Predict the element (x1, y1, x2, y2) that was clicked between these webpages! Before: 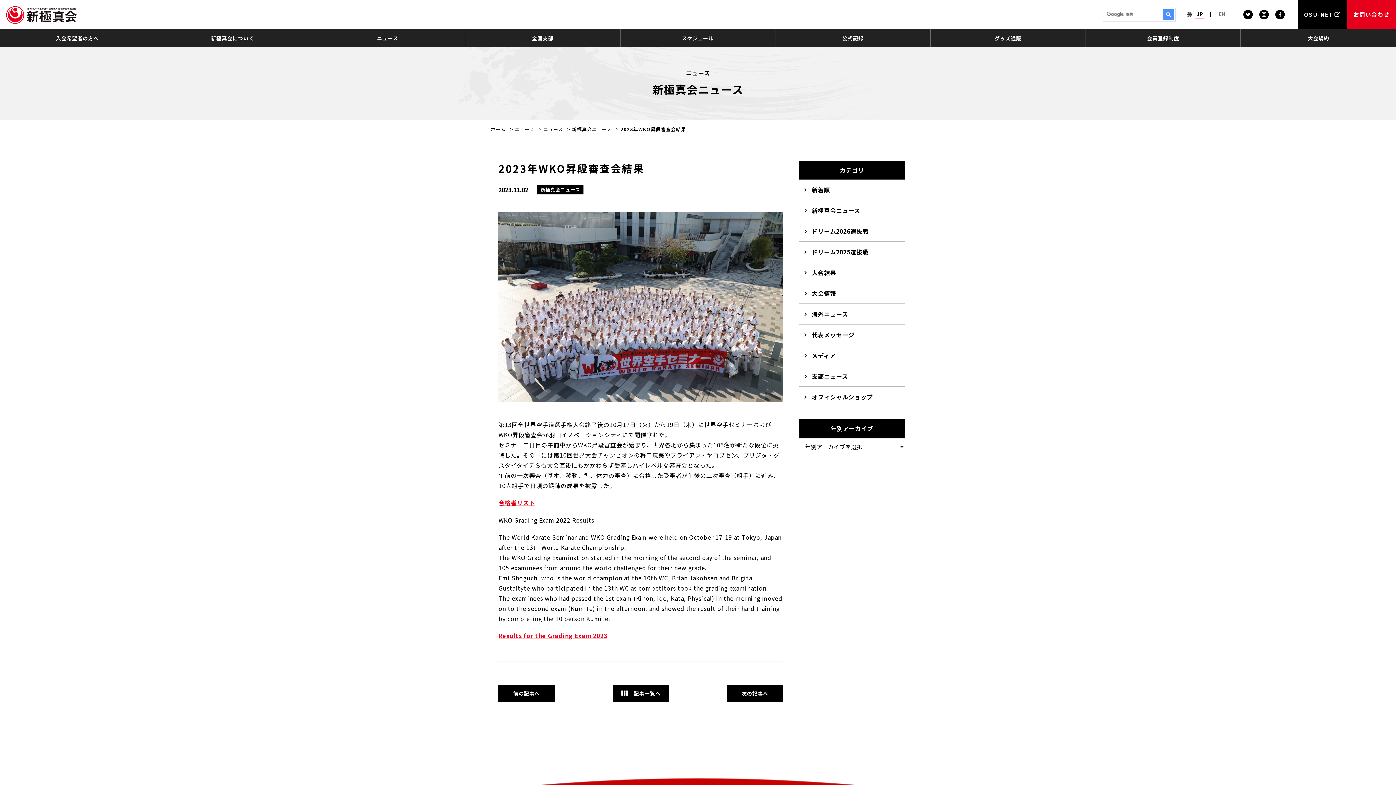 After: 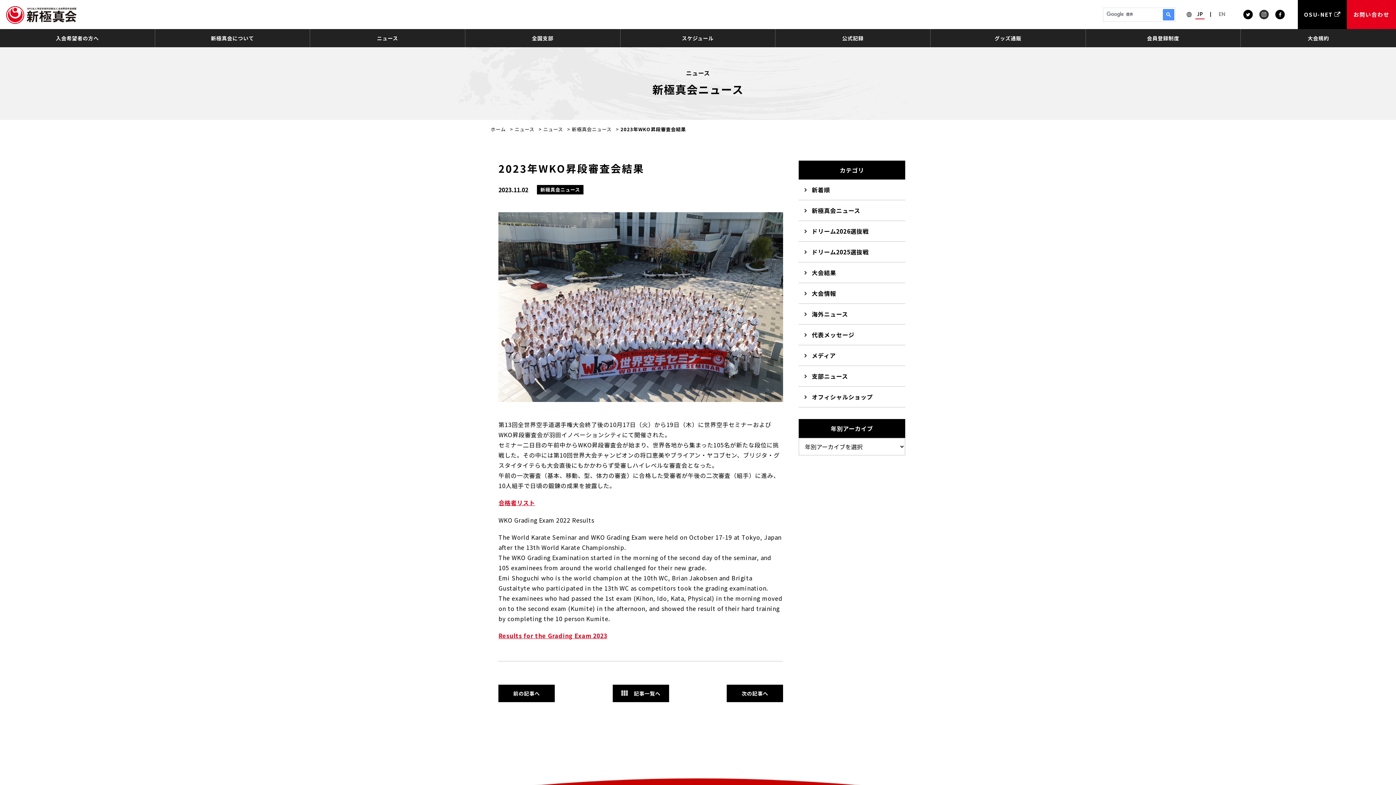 Action: bbox: (1259, 9, 1269, 19)